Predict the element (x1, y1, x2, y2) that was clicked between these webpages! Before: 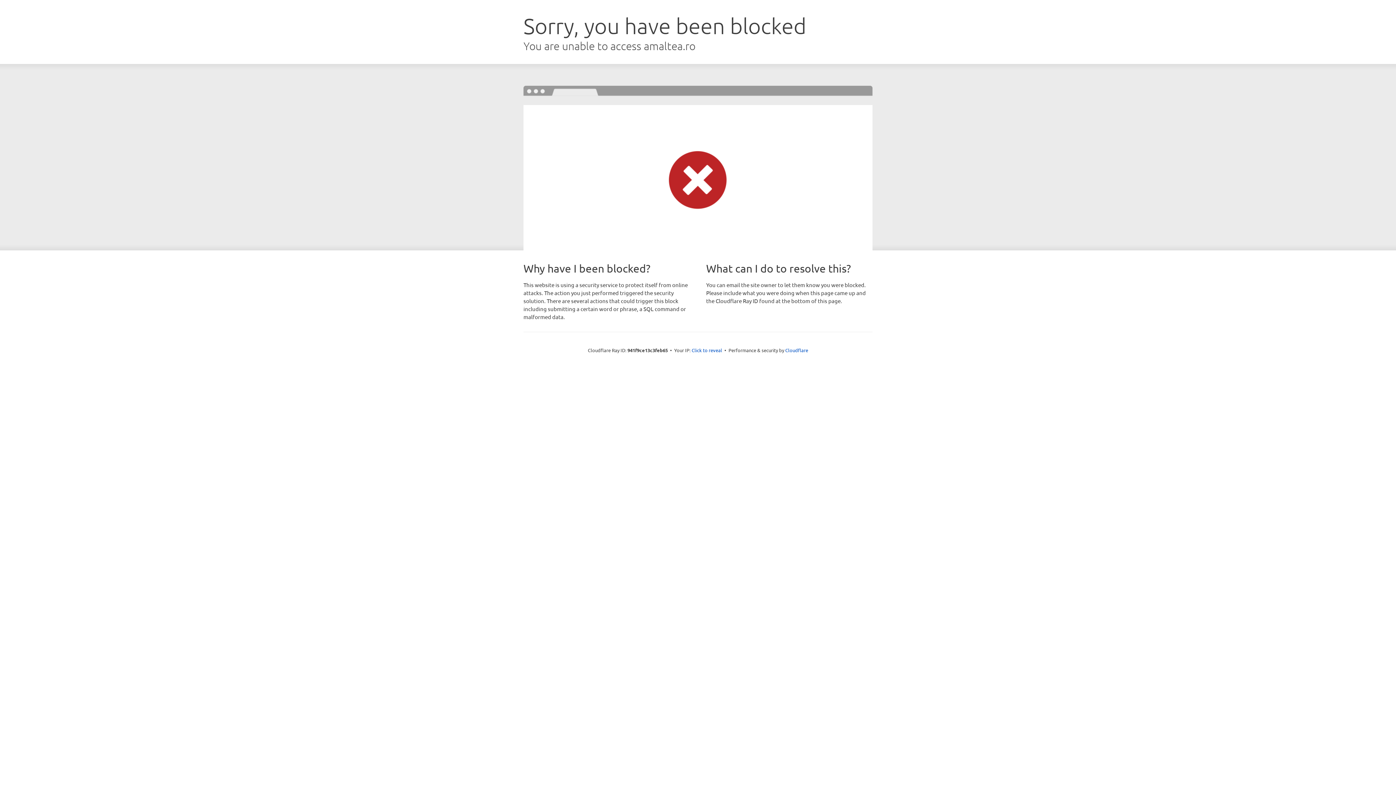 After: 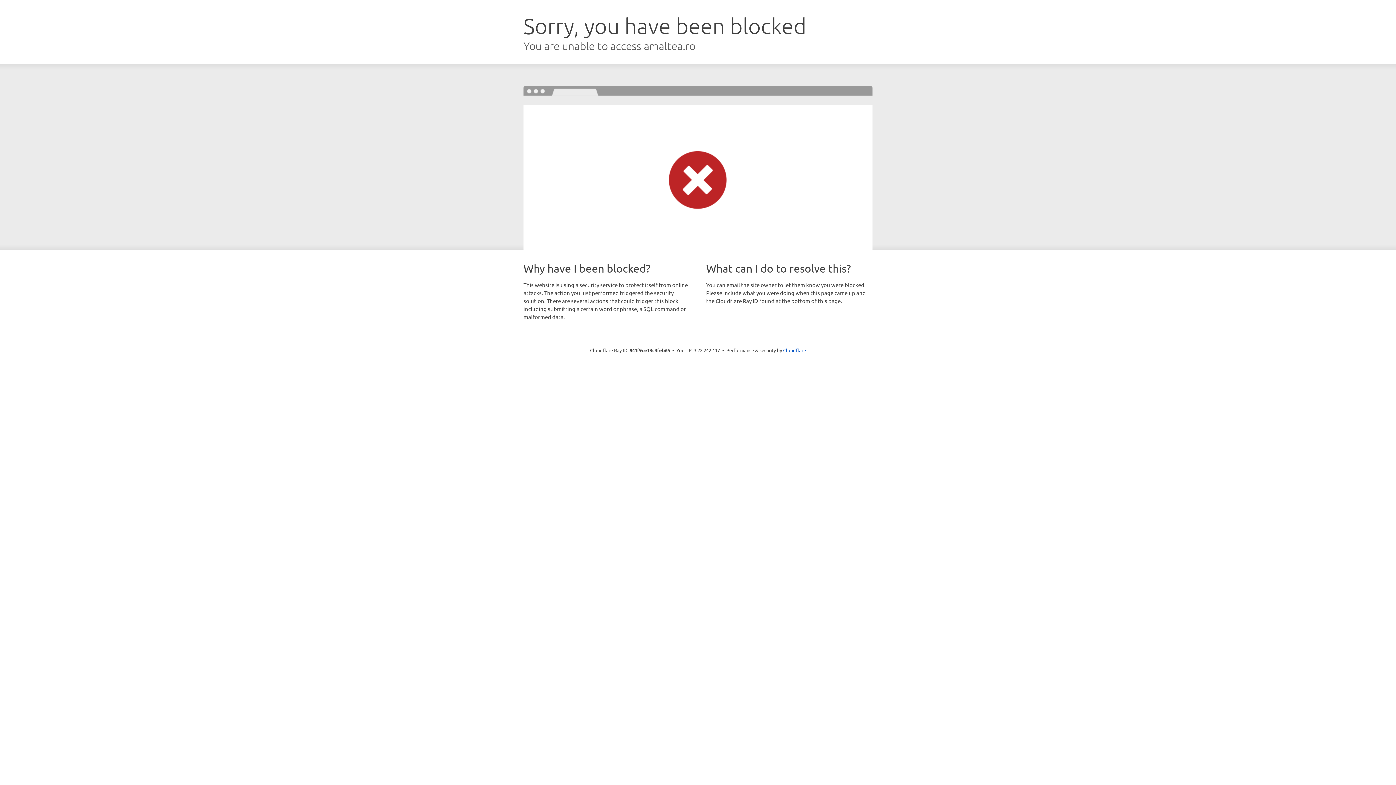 Action: label: Click to reveal bbox: (691, 346, 722, 353)